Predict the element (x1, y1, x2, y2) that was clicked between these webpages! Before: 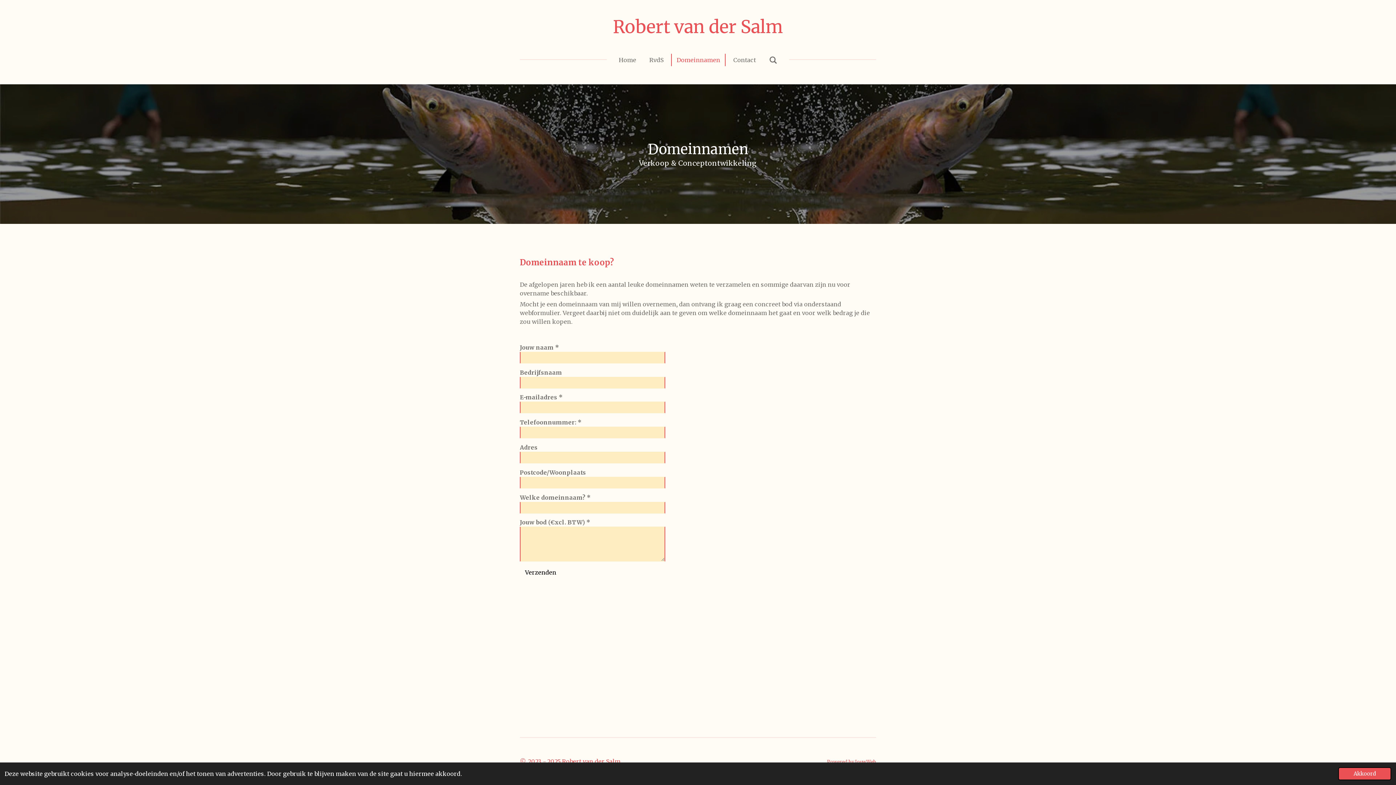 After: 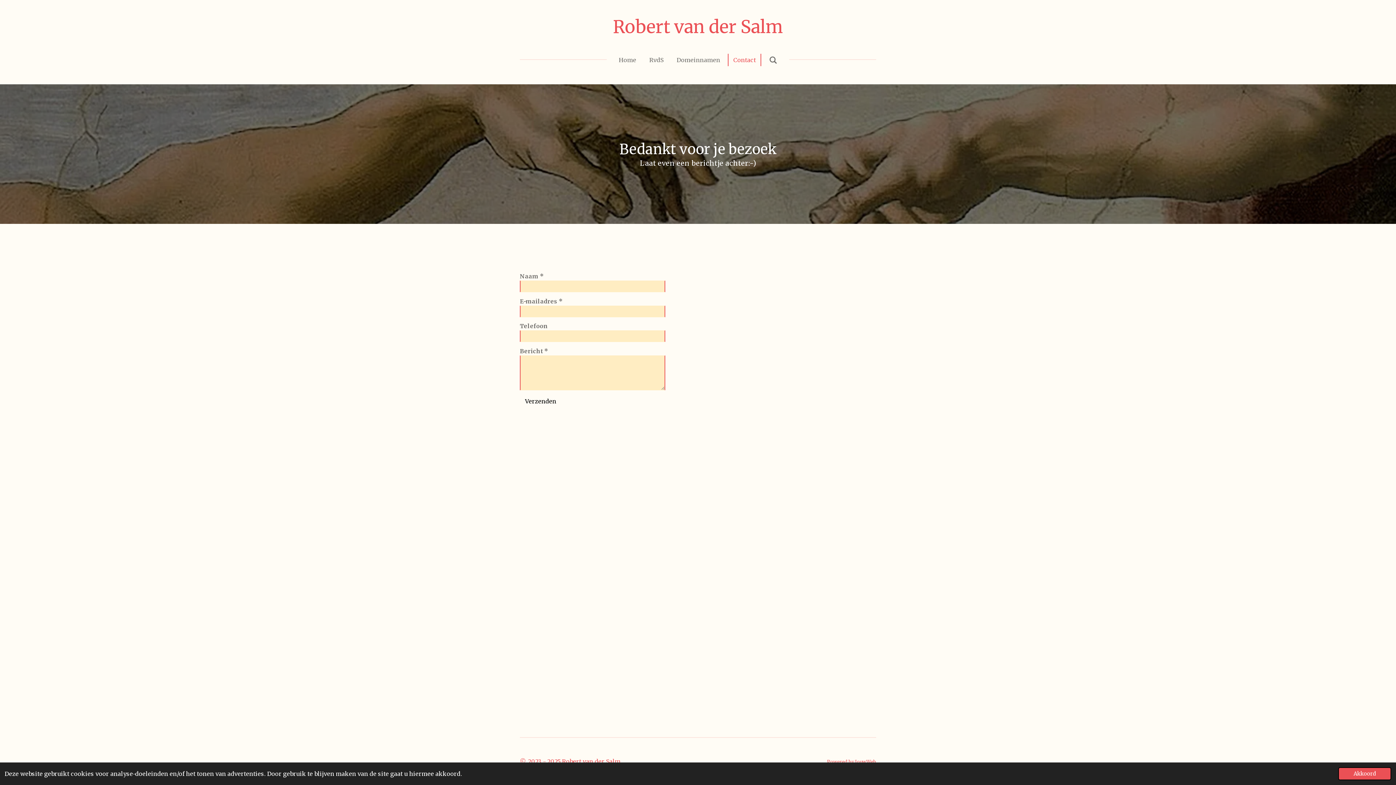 Action: label: Contact bbox: (728, 53, 760, 66)